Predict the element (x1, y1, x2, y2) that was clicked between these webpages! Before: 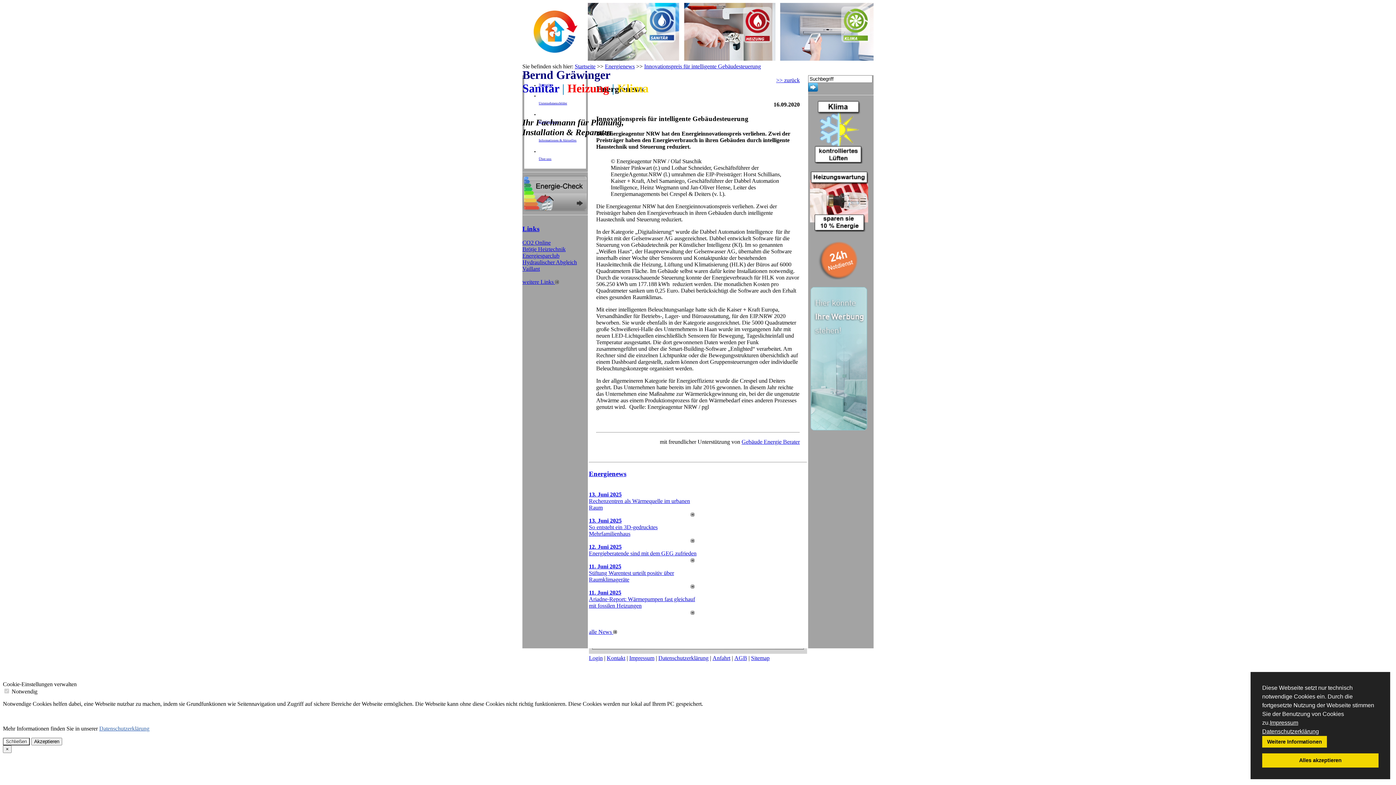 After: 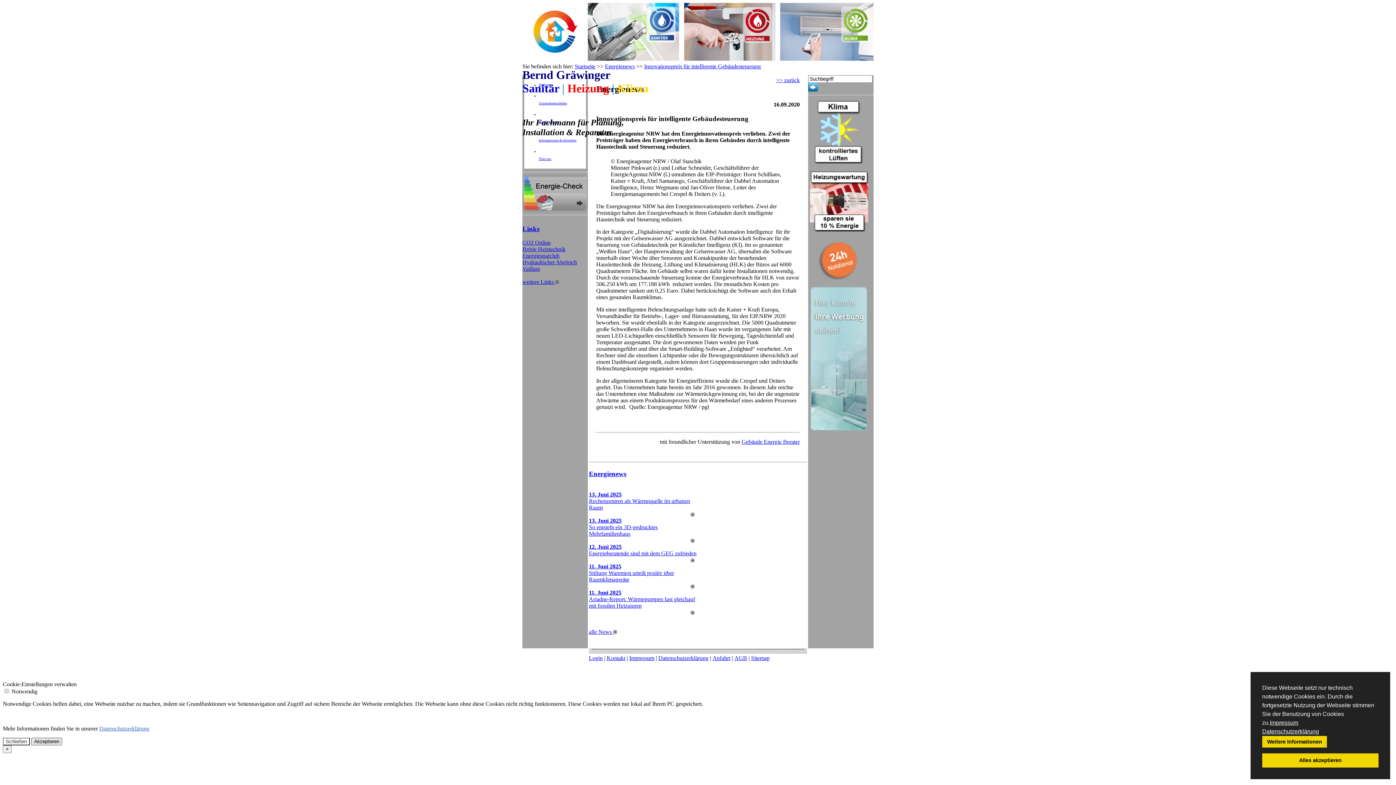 Action: bbox: (31, 738, 62, 745) label: Akzeptieren